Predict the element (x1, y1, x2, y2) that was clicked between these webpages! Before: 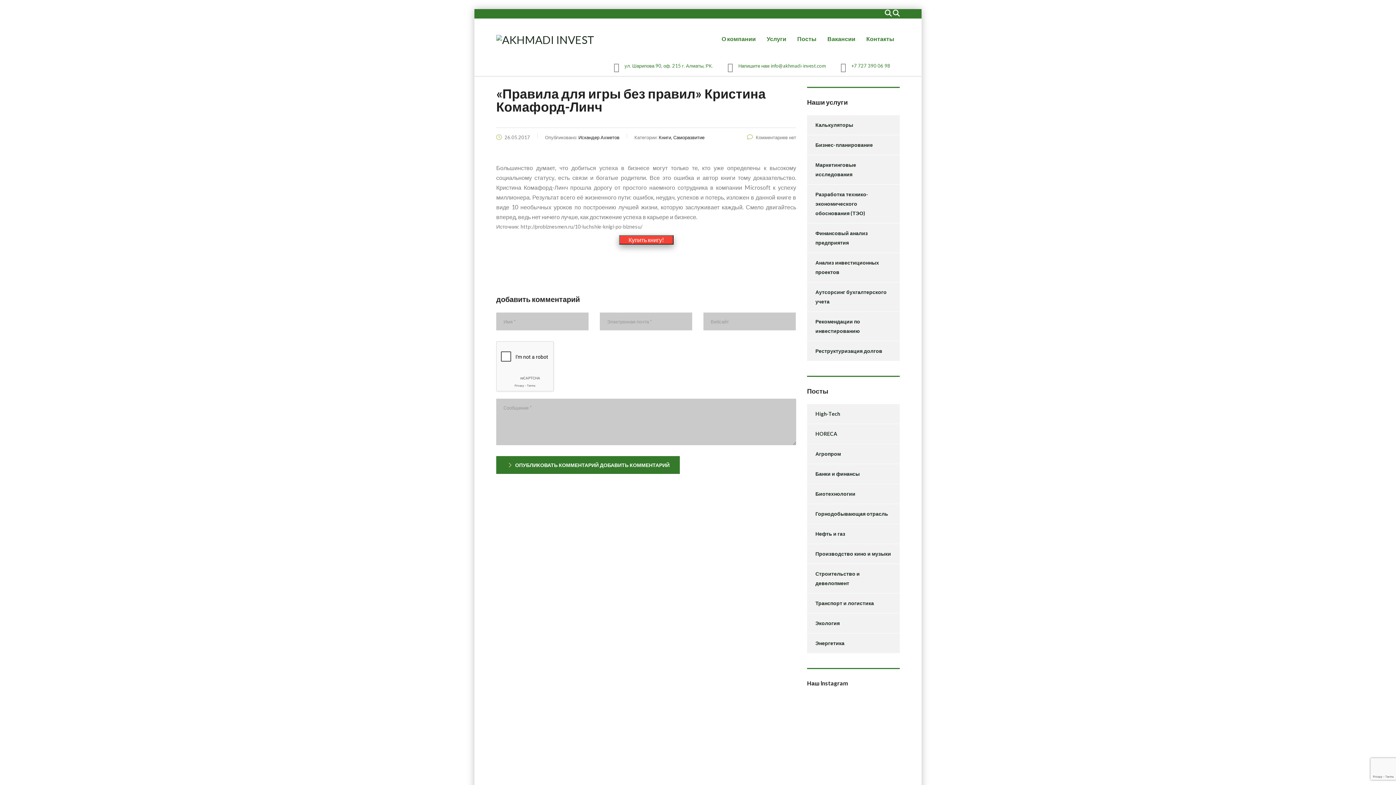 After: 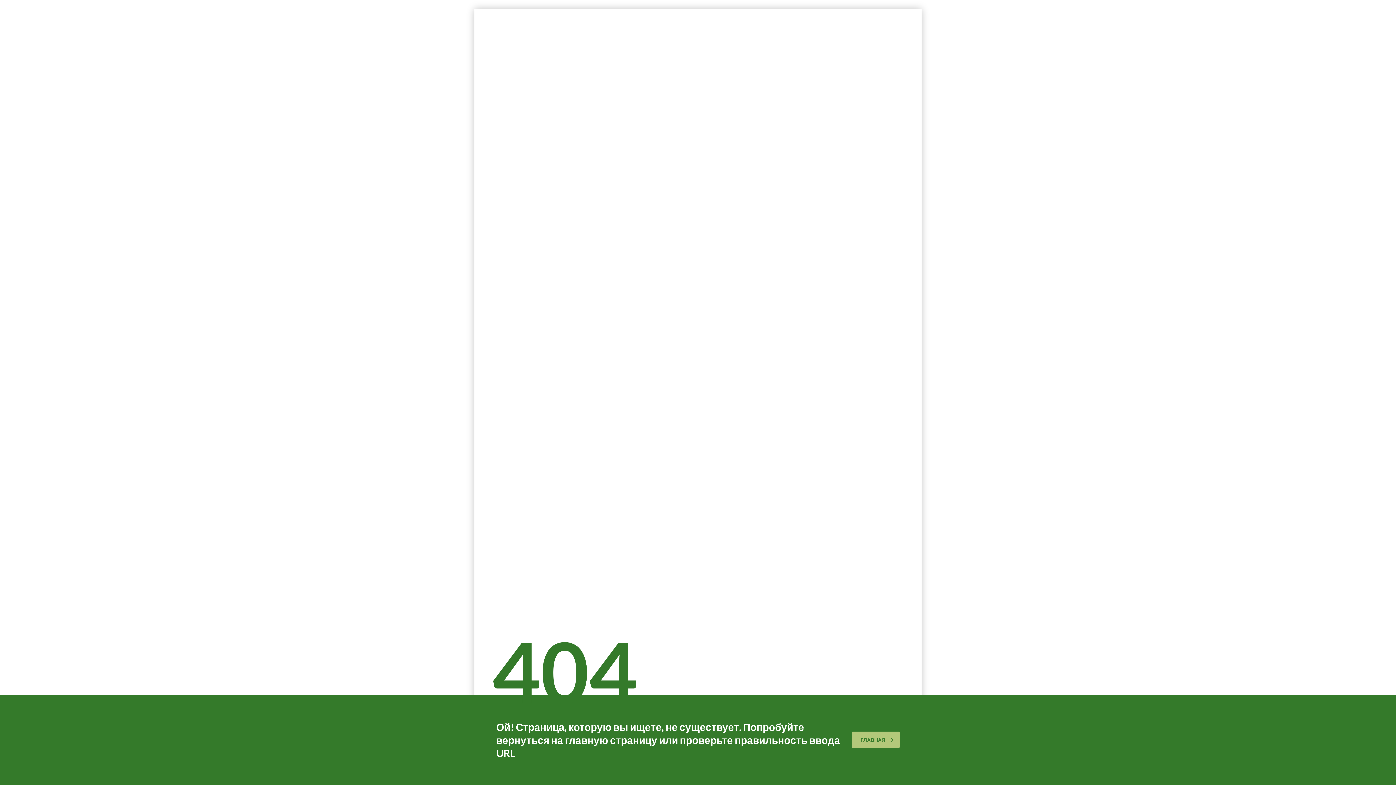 Action: label: Аутсорсинг бухгалтерского учета bbox: (807, 282, 891, 311)